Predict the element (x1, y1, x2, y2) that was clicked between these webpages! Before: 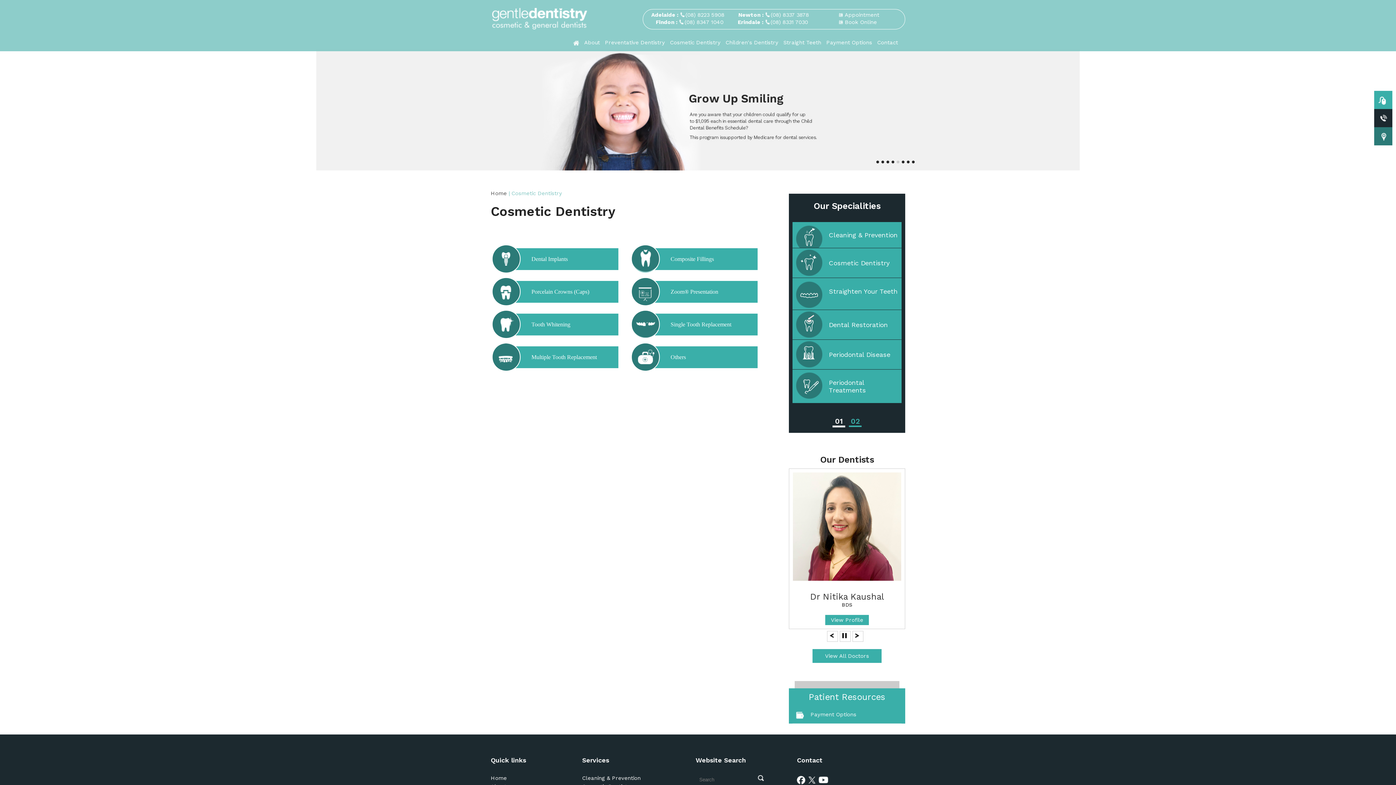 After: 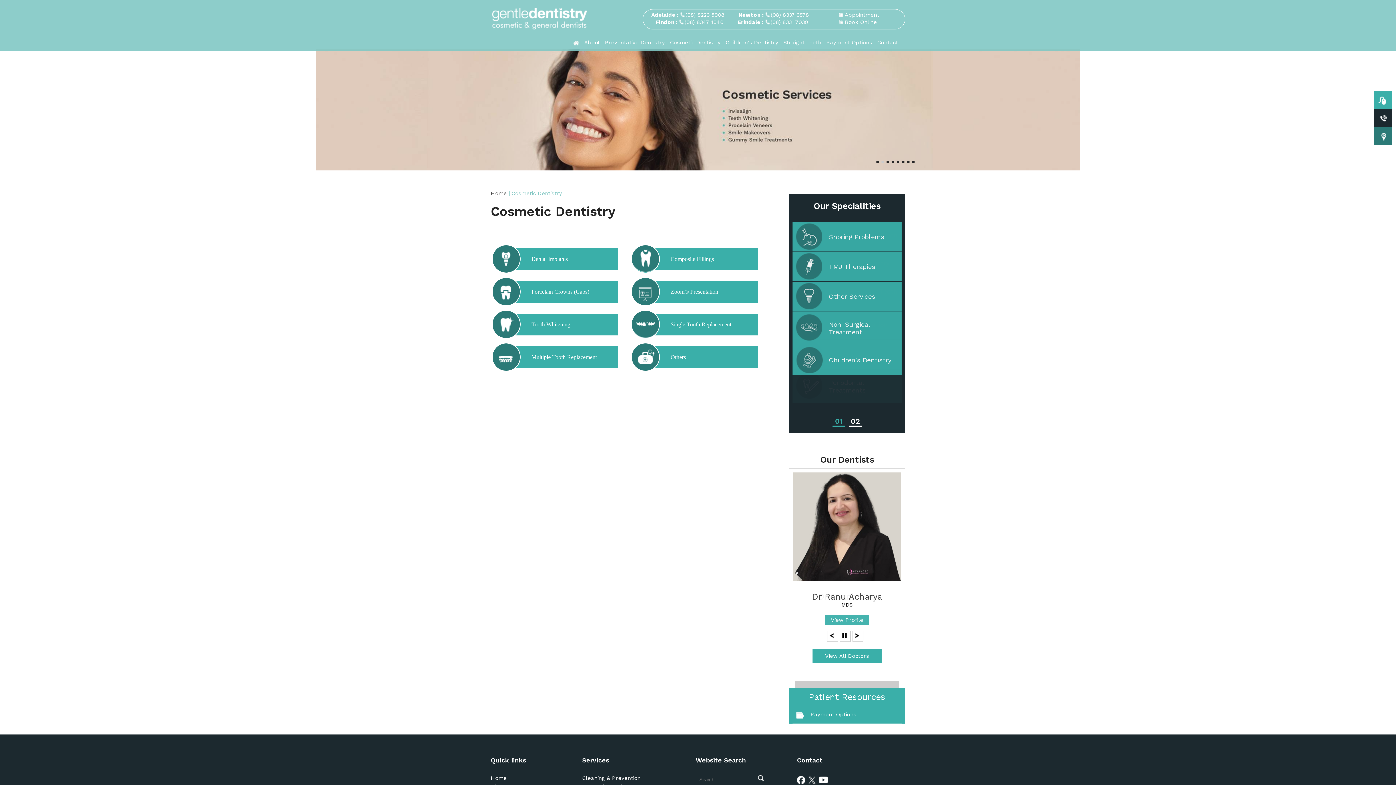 Action: label: Youtube bbox: (818, 775, 828, 784)